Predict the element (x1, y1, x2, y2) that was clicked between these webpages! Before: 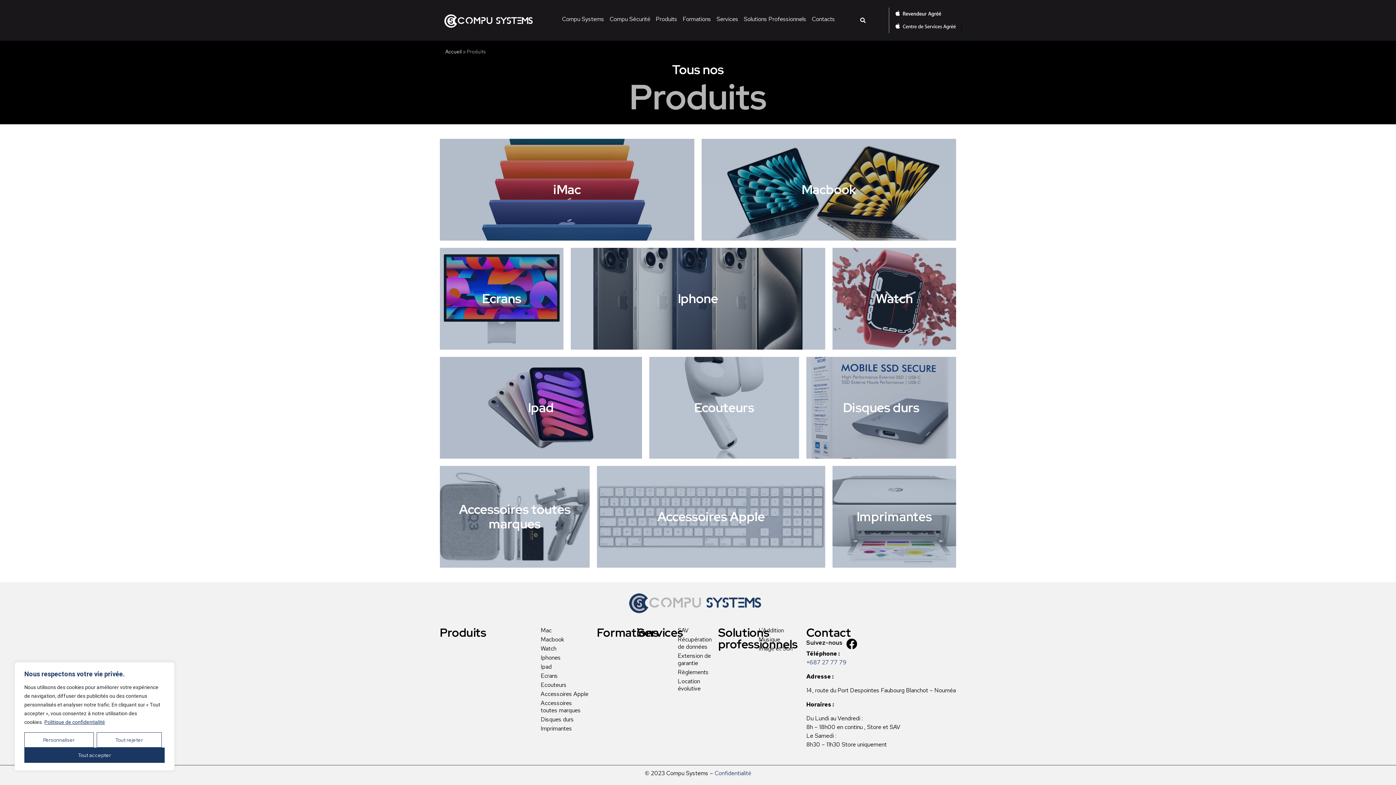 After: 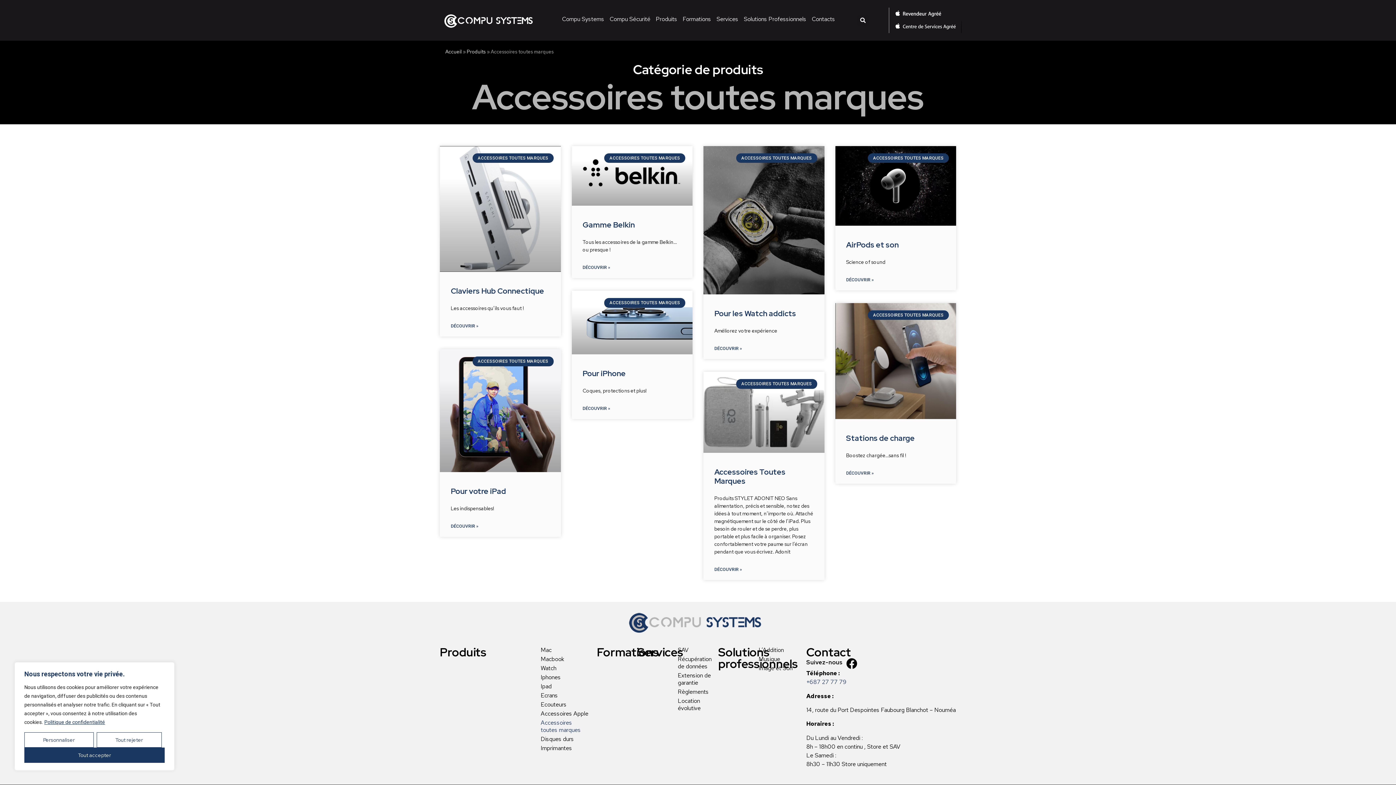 Action: label: Accessoires toutes marques bbox: (540, 700, 589, 714)